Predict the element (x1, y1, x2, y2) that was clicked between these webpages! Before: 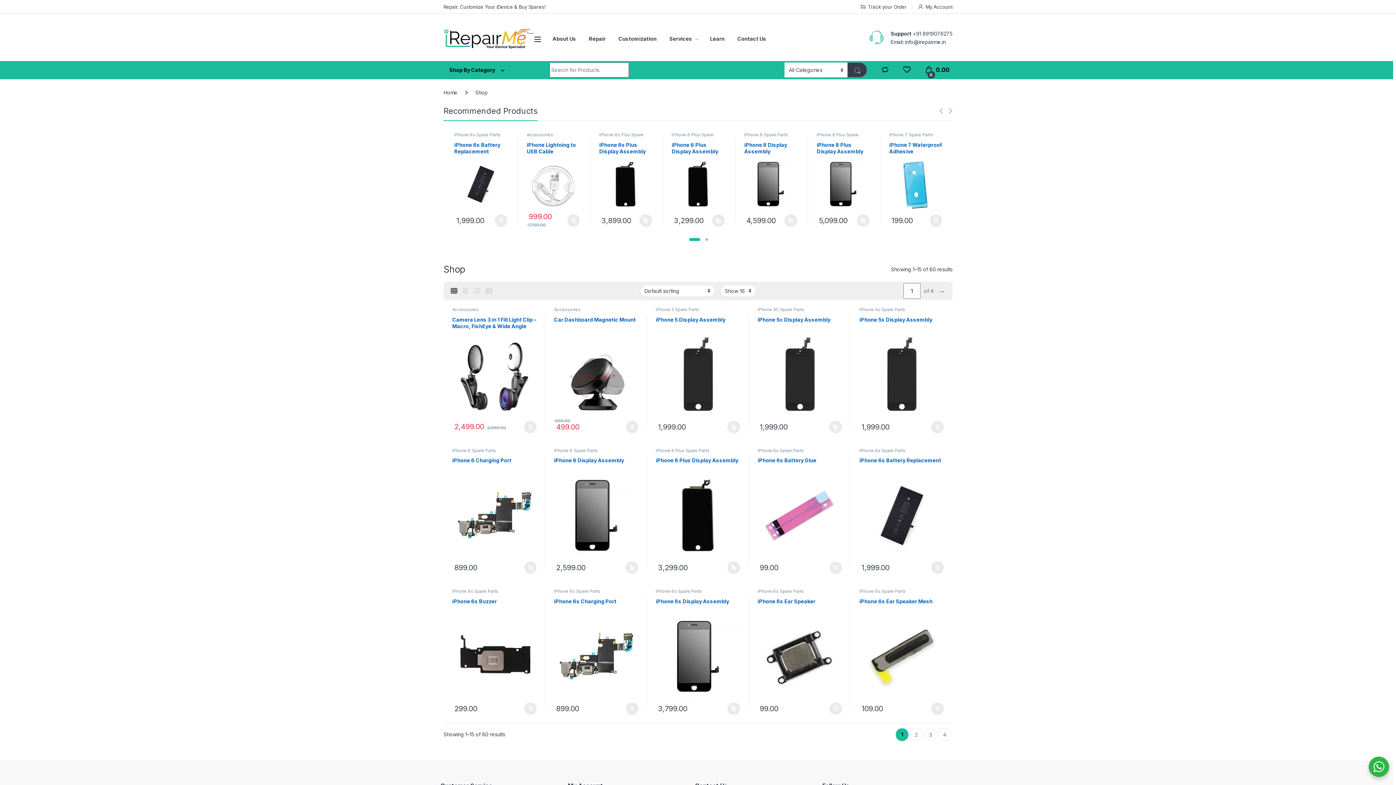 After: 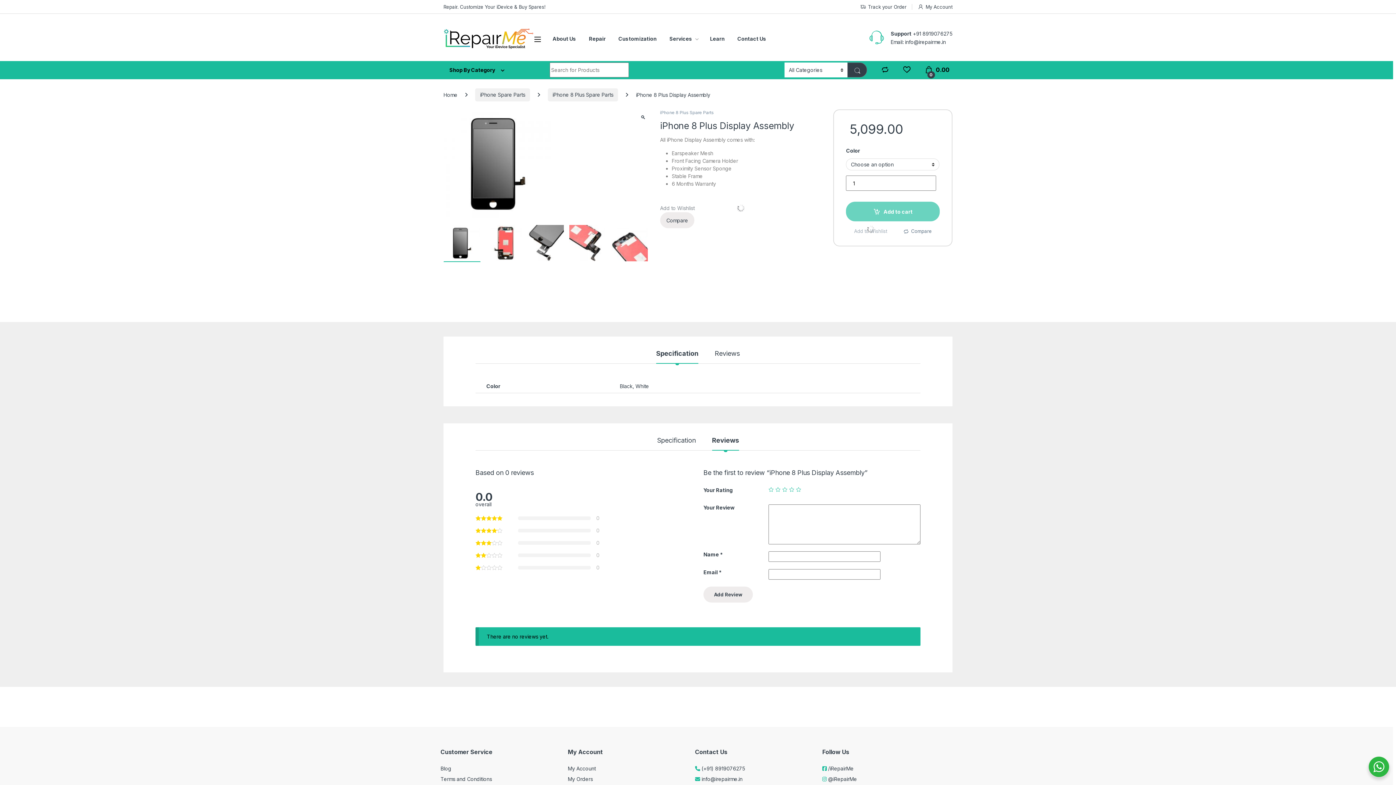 Action: label: iPhone 8 Plus Display Assembly bbox: (816, 141, 869, 210)